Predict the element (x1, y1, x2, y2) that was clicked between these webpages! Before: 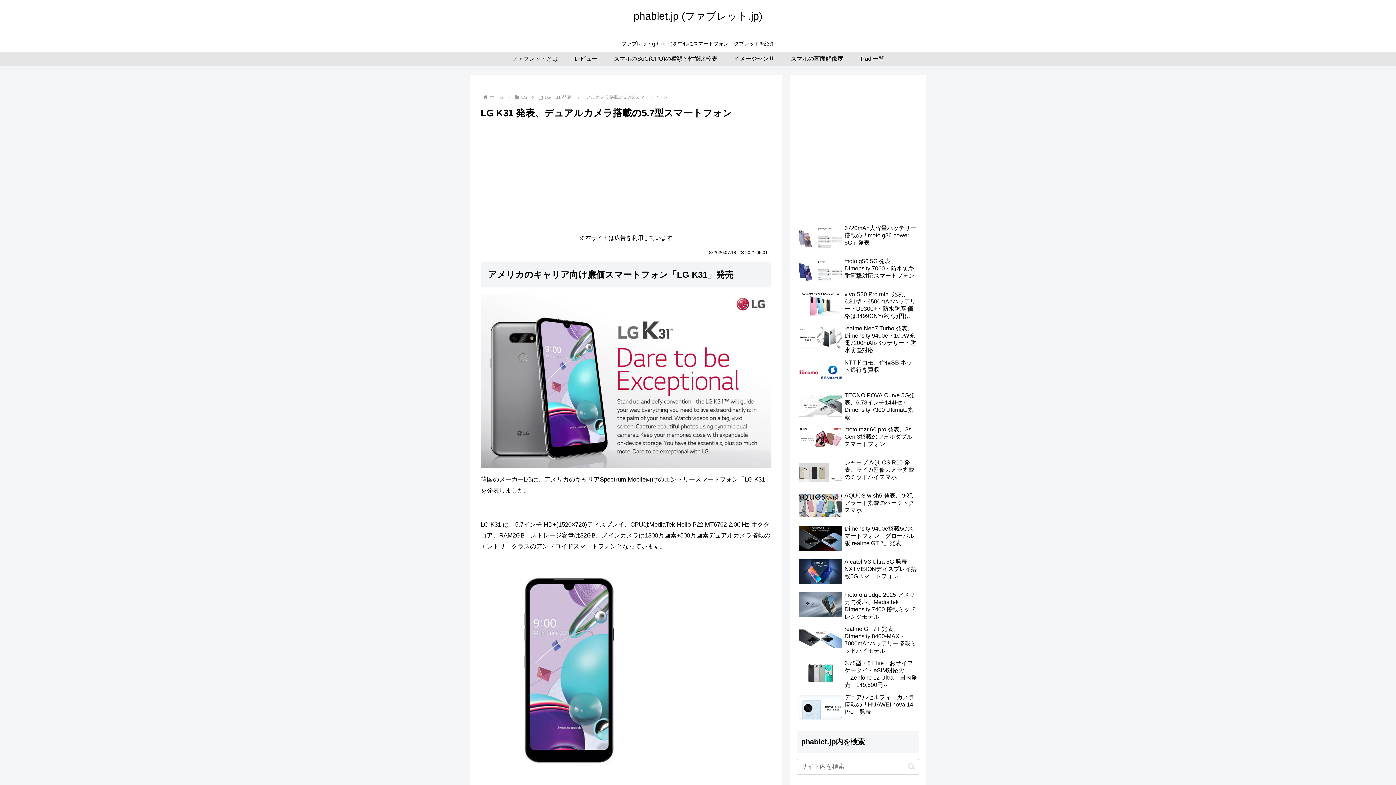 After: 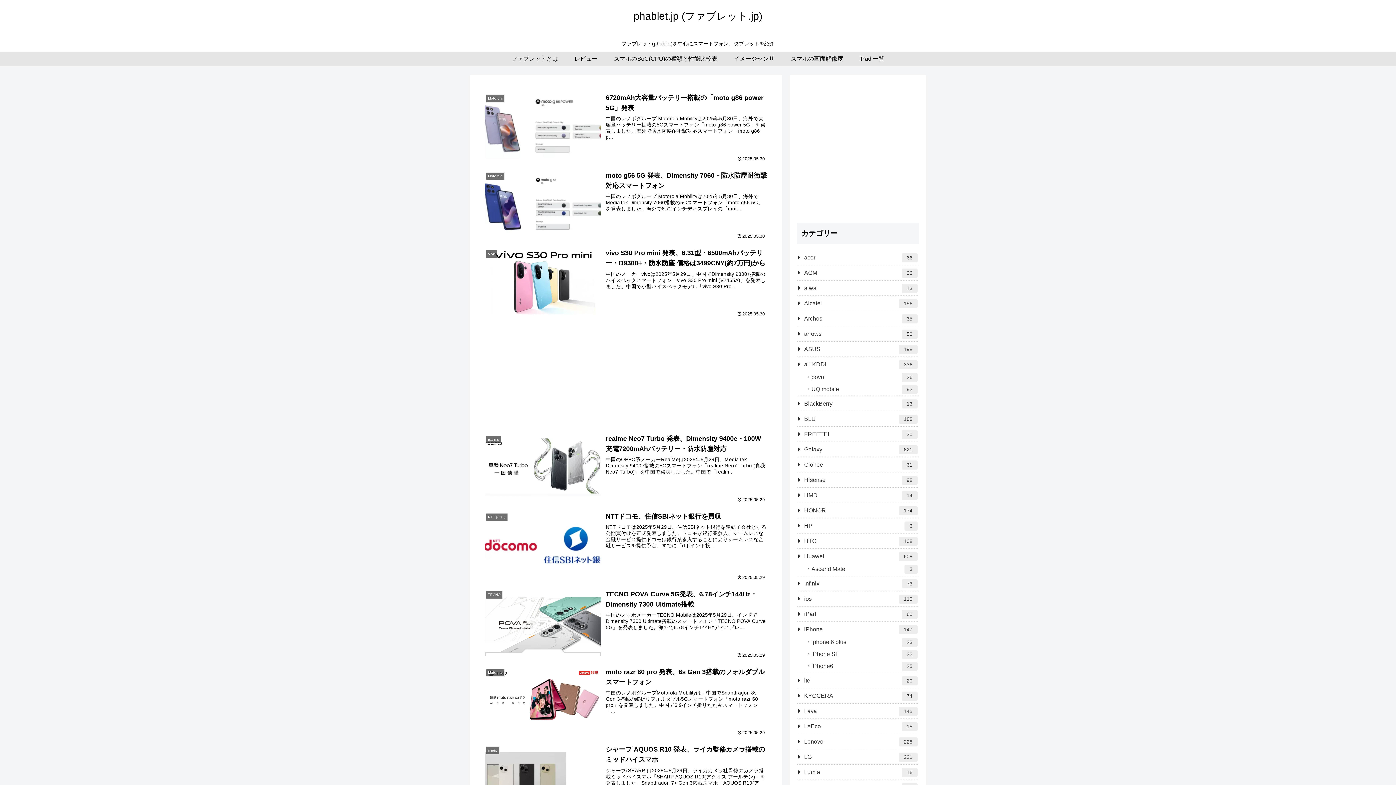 Action: bbox: (833, 775, 882, 783) label: ファブレット jp